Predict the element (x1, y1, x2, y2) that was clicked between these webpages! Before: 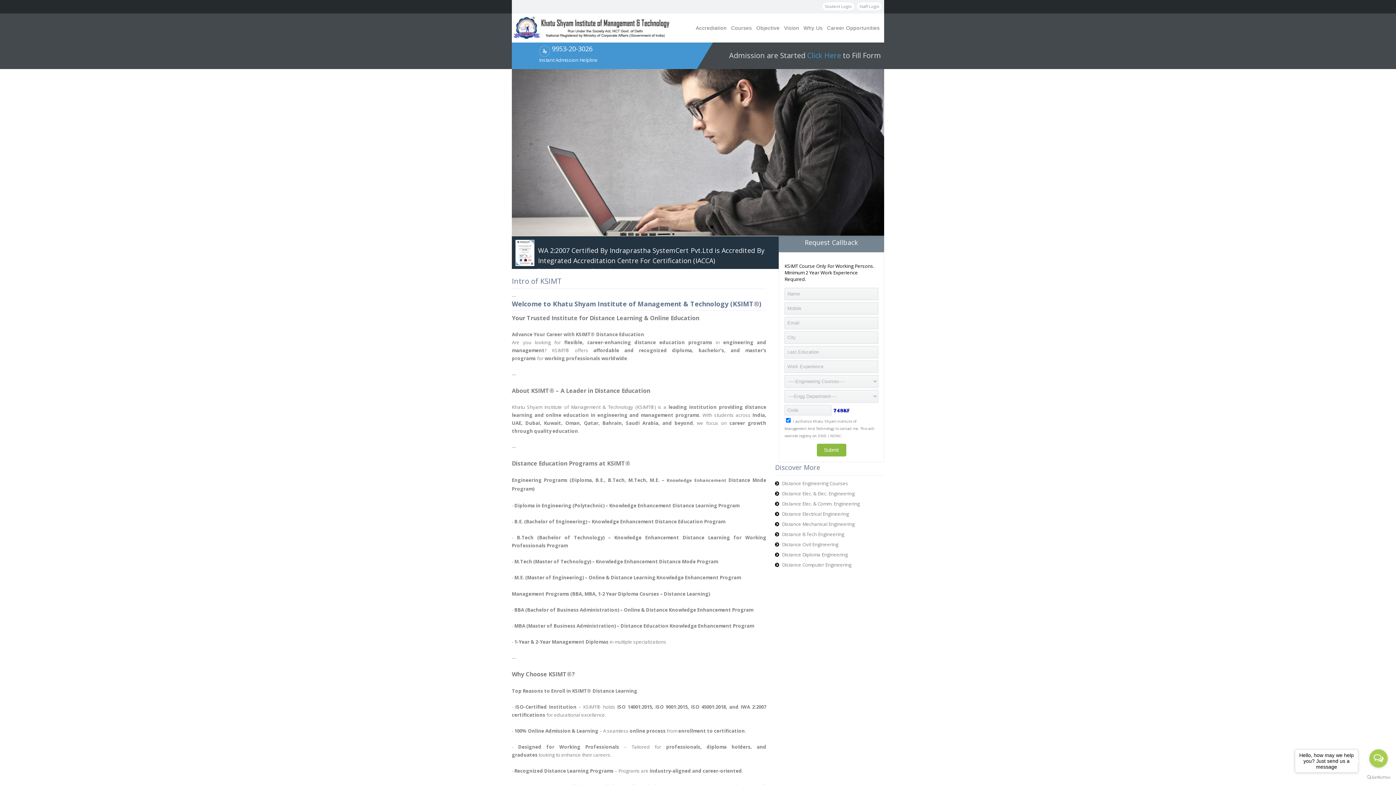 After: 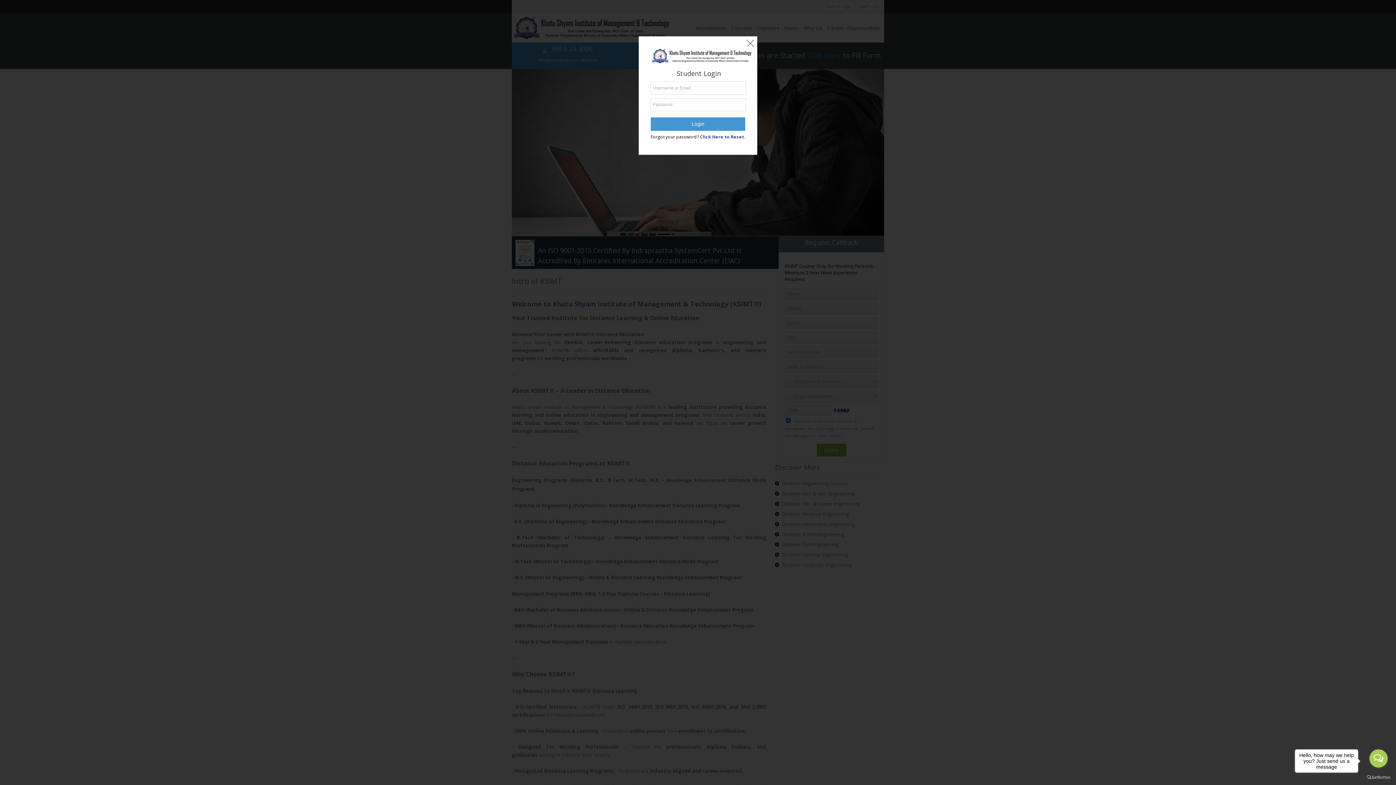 Action: bbox: (822, 1, 854, 10) label: Student Login